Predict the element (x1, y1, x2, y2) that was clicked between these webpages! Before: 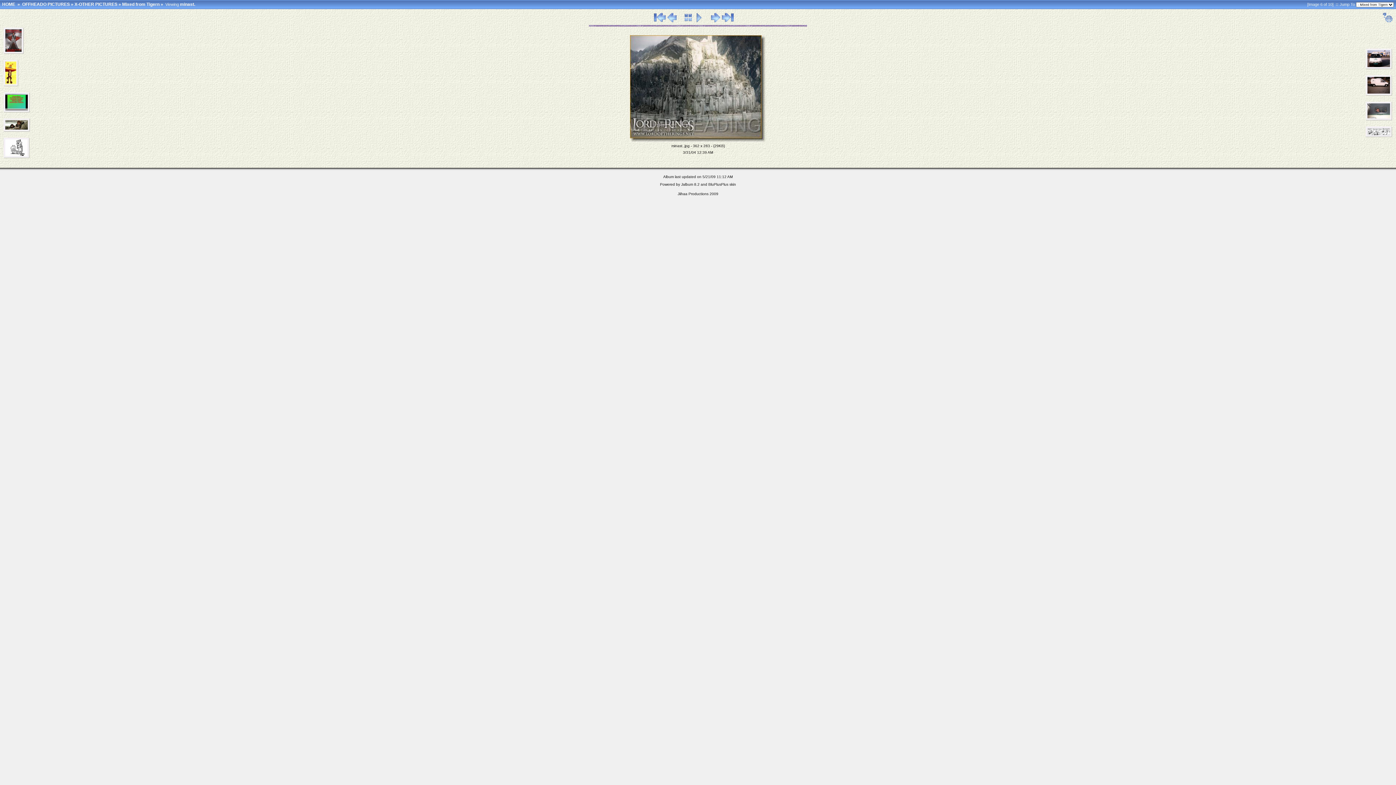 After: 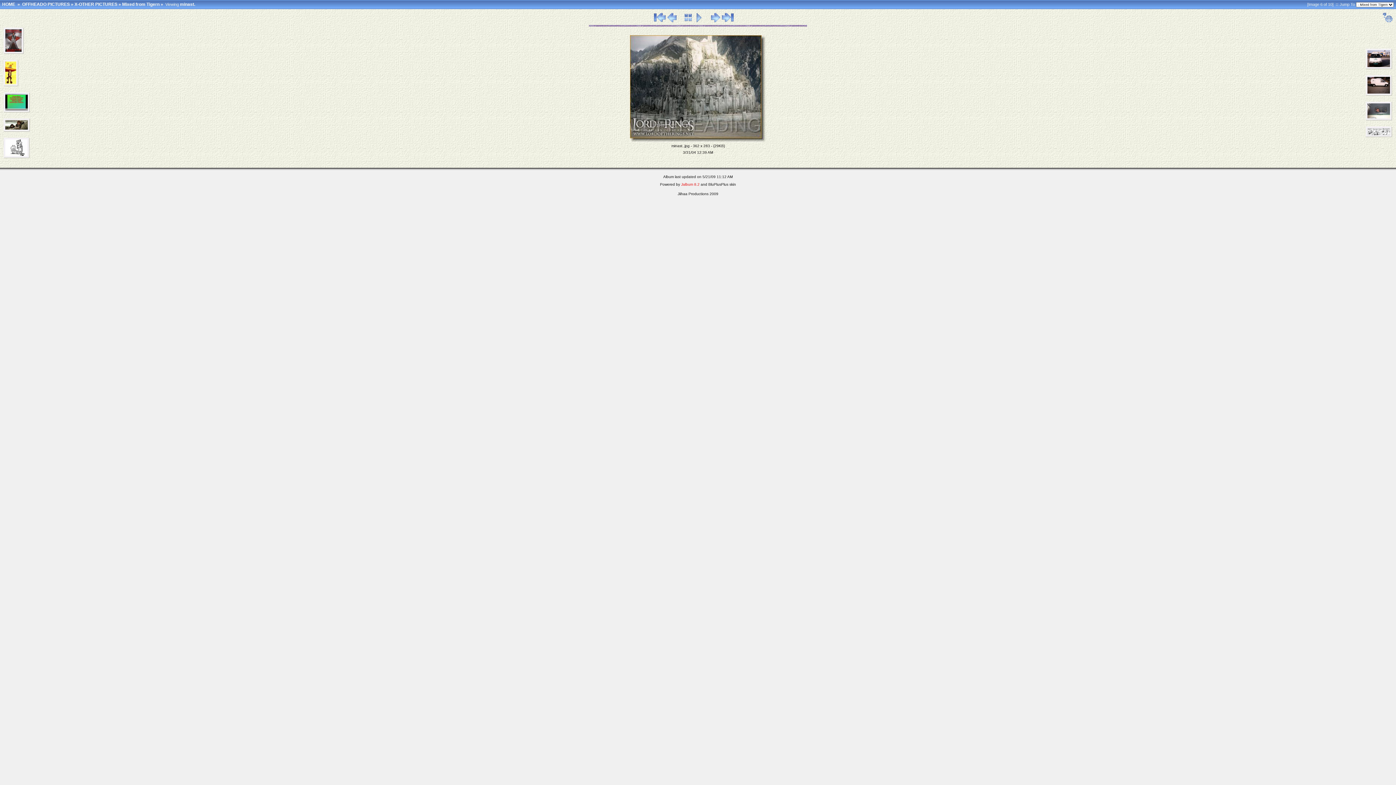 Action: bbox: (681, 182, 699, 186) label: Jalbum 8.2